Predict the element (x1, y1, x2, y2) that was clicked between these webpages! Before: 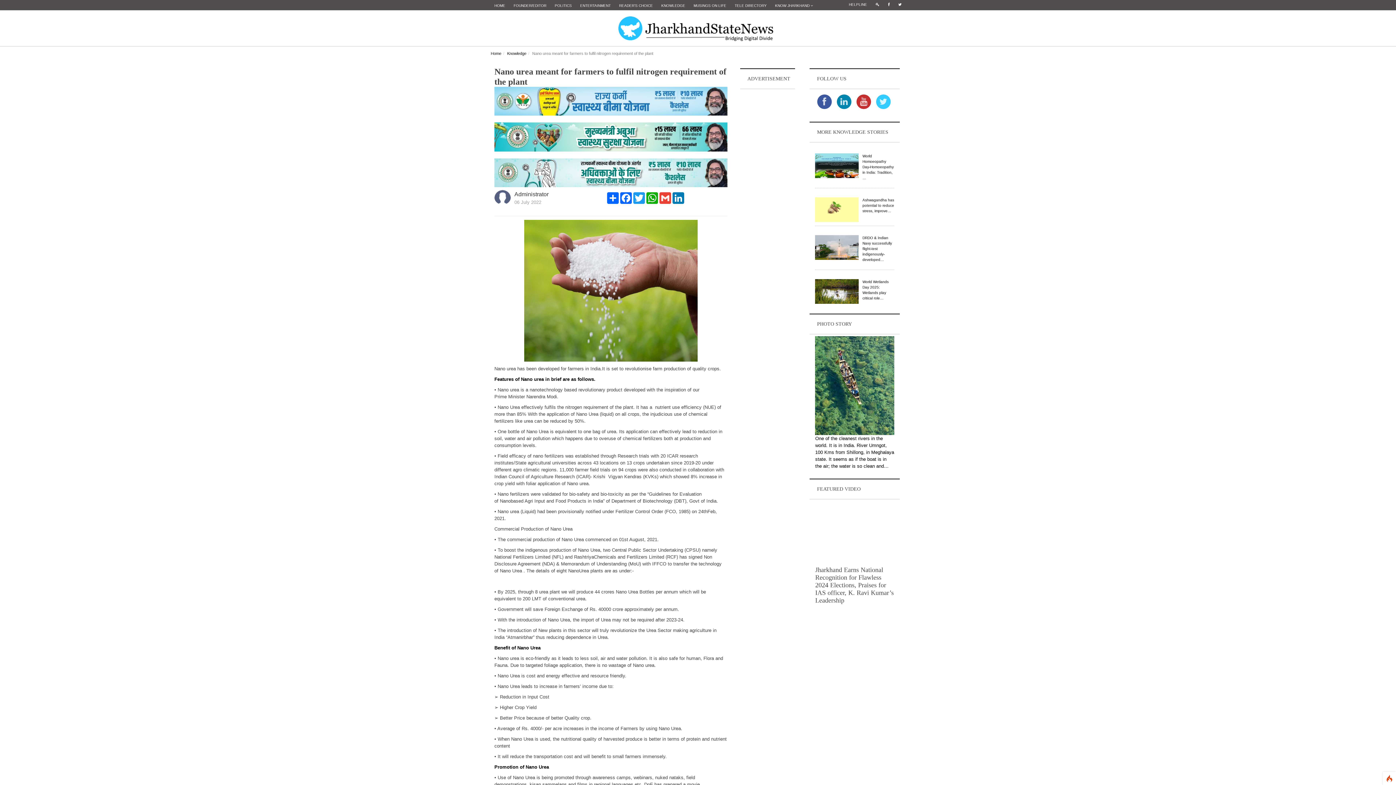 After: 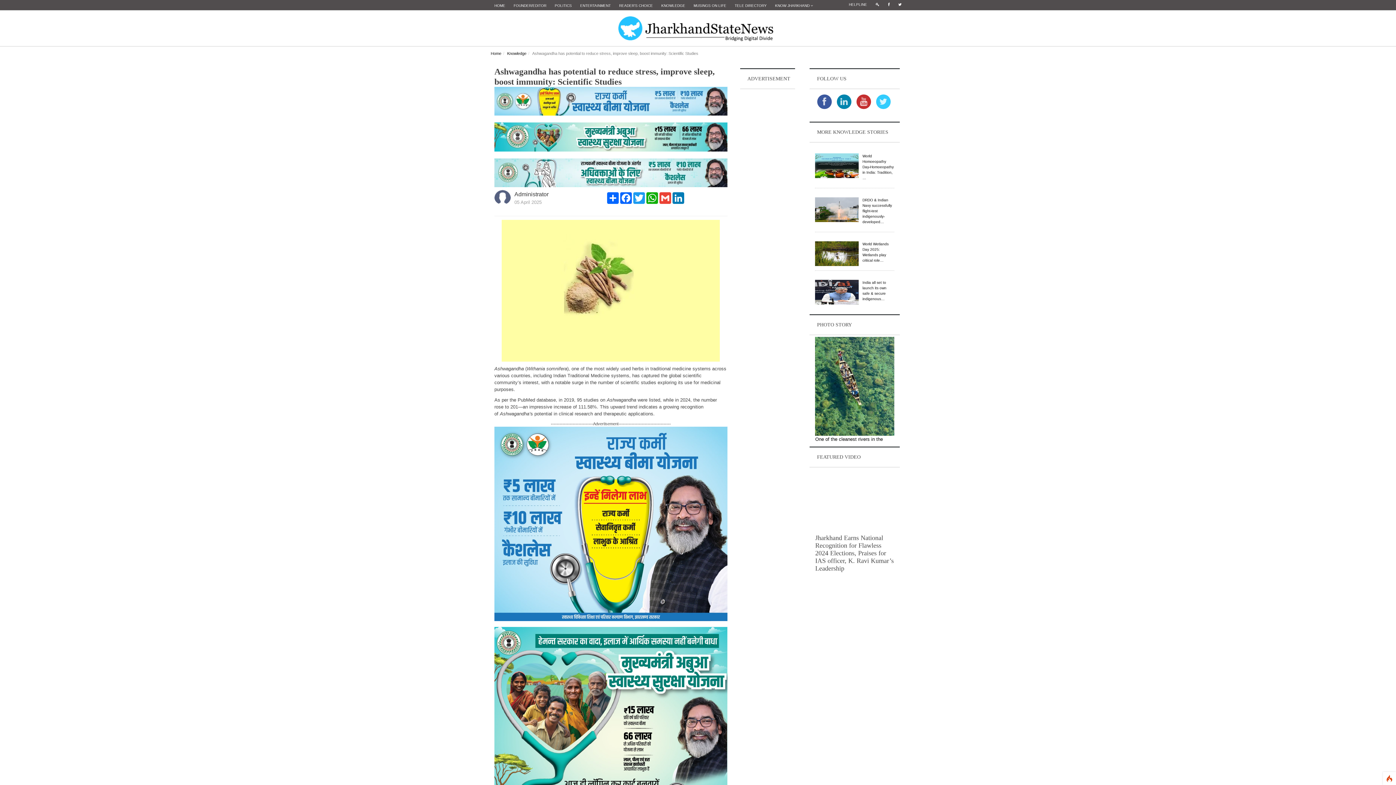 Action: label: Ashwagandha has potential to reduce stress, improve… bbox: (862, 198, 894, 213)